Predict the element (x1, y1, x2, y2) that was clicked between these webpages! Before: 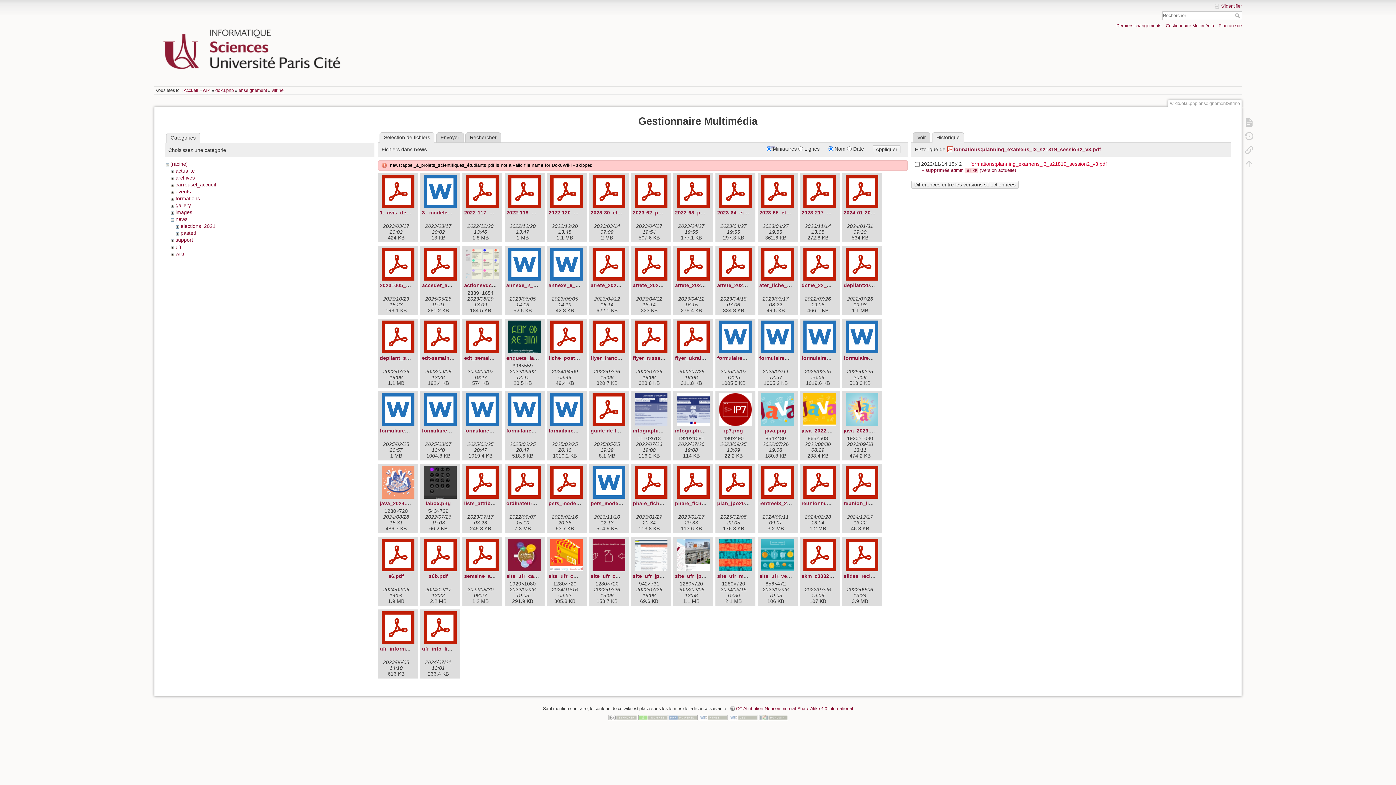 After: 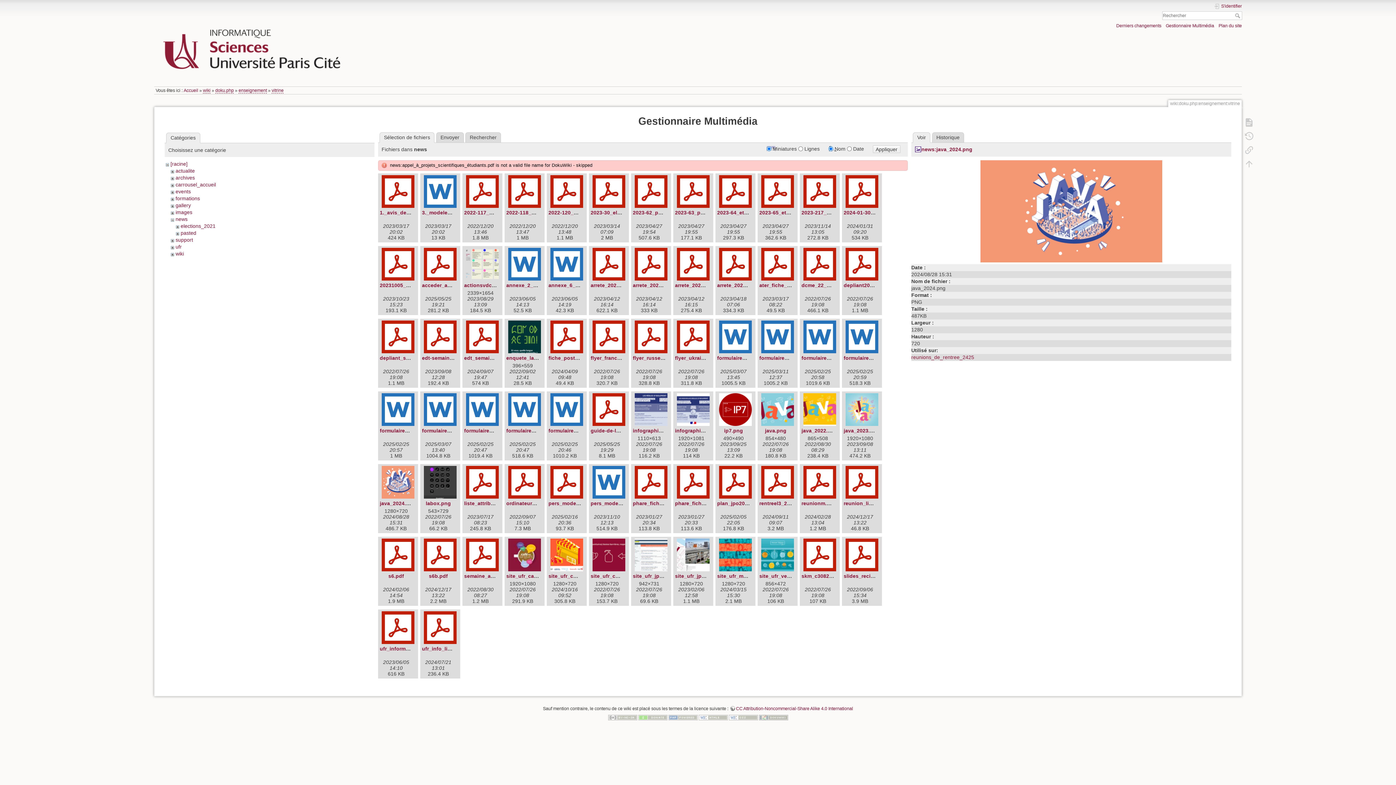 Action: bbox: (379, 466, 416, 498)